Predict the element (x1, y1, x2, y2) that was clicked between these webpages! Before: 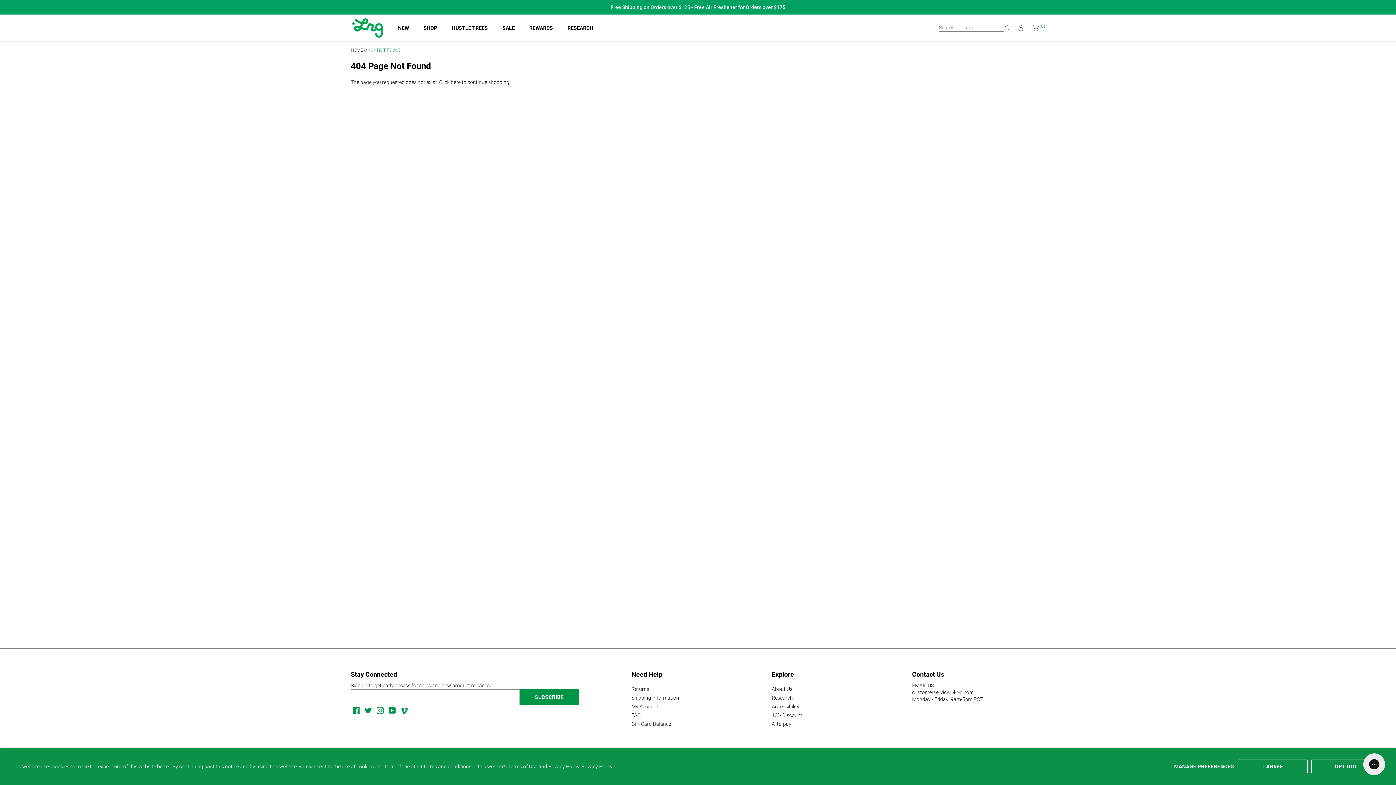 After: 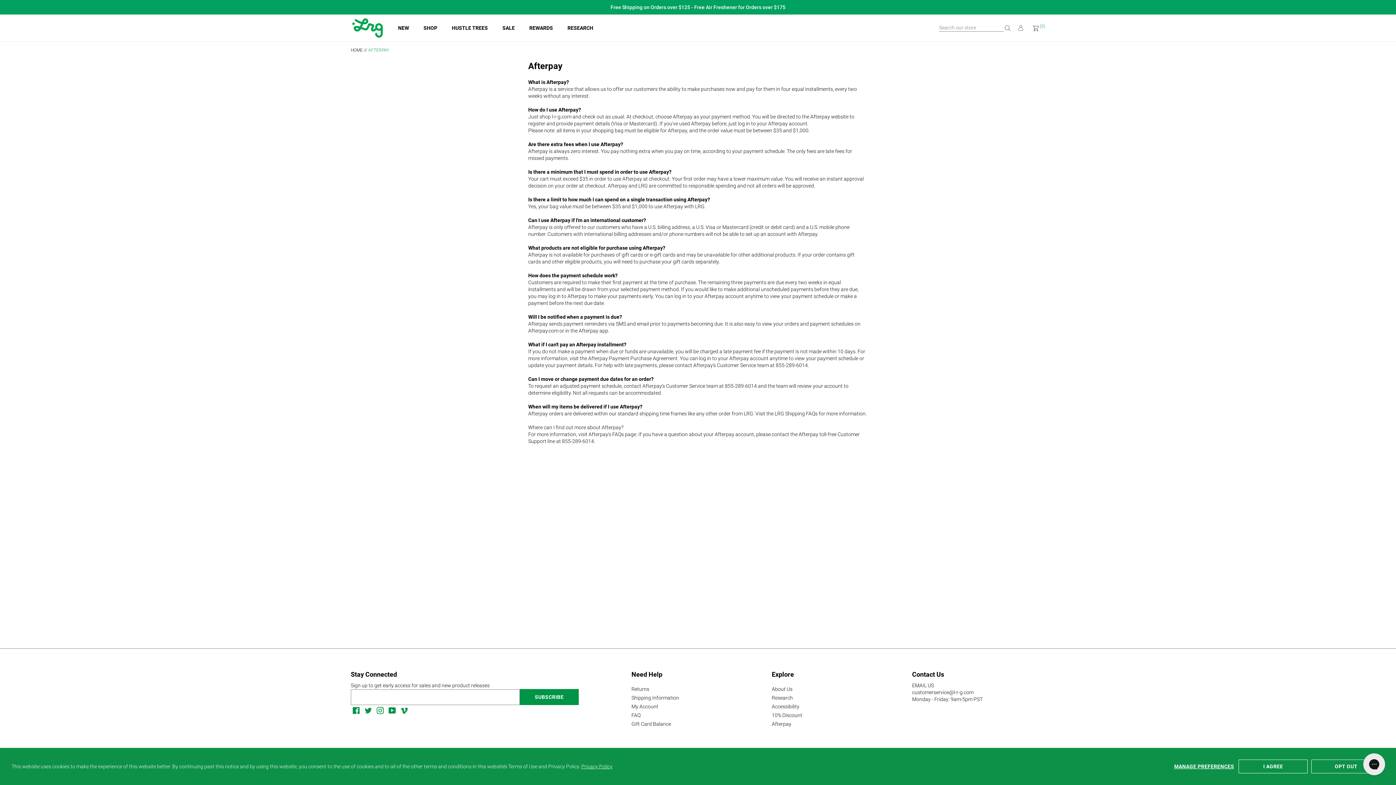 Action: bbox: (772, 721, 791, 727) label: Afterpay